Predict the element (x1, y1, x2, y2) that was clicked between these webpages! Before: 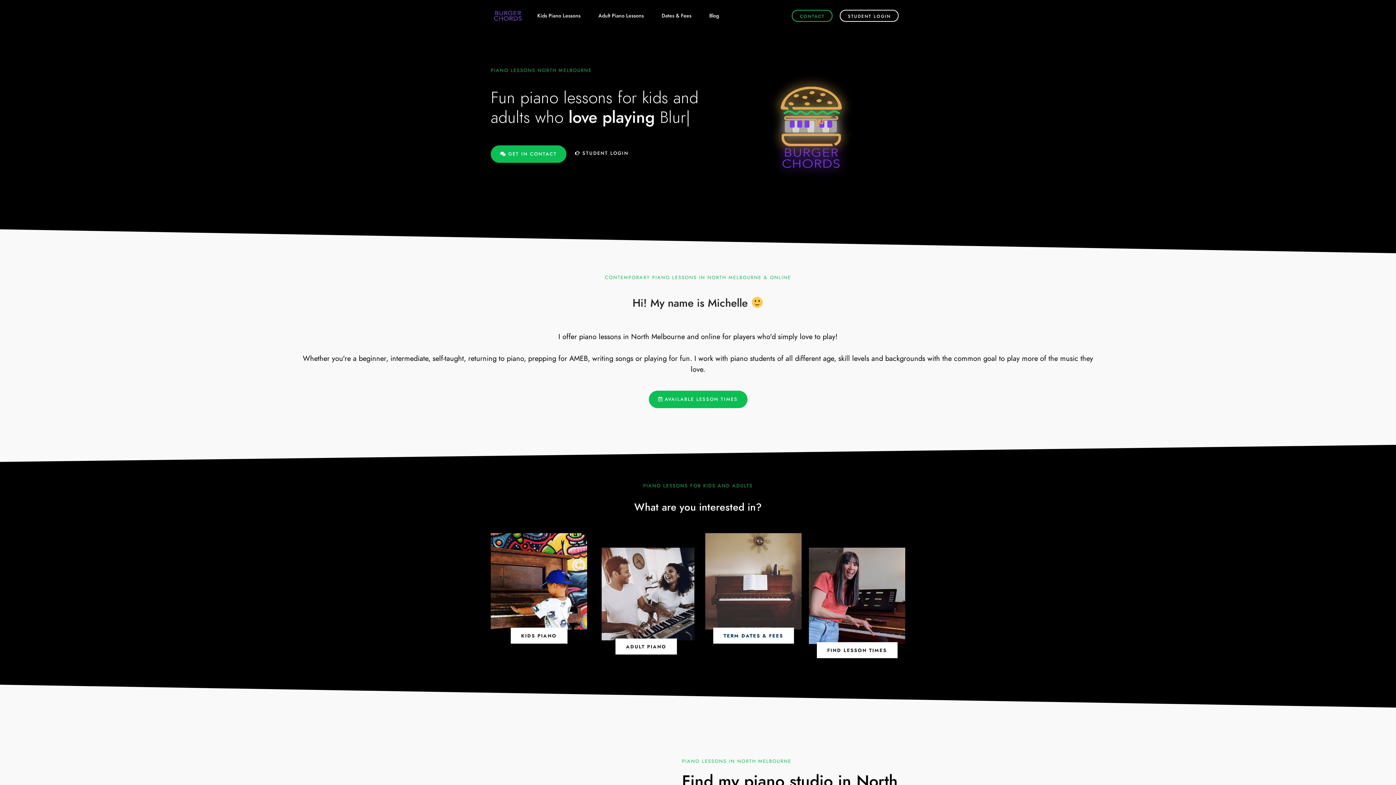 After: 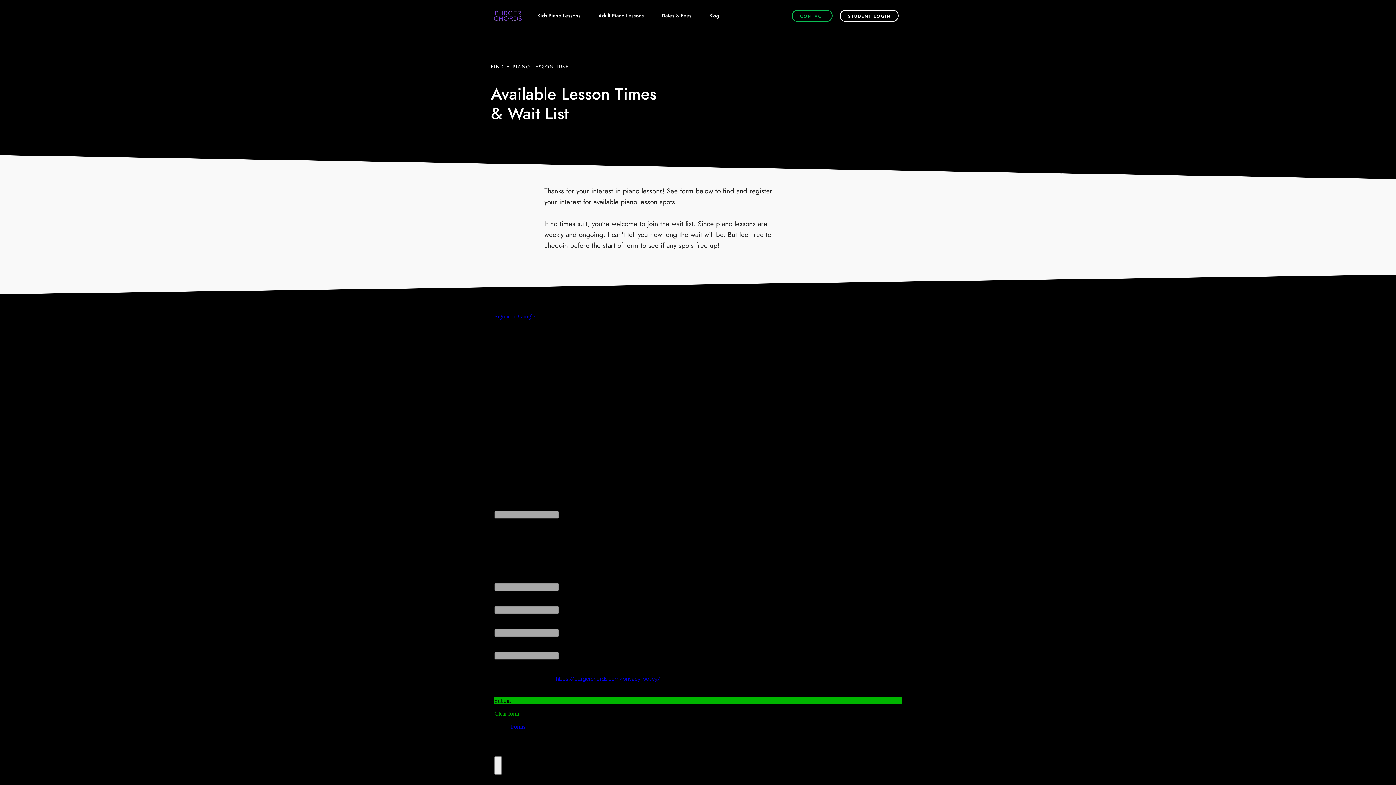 Action: label: AVAILABLE LESSON TIMES bbox: (648, 390, 747, 408)